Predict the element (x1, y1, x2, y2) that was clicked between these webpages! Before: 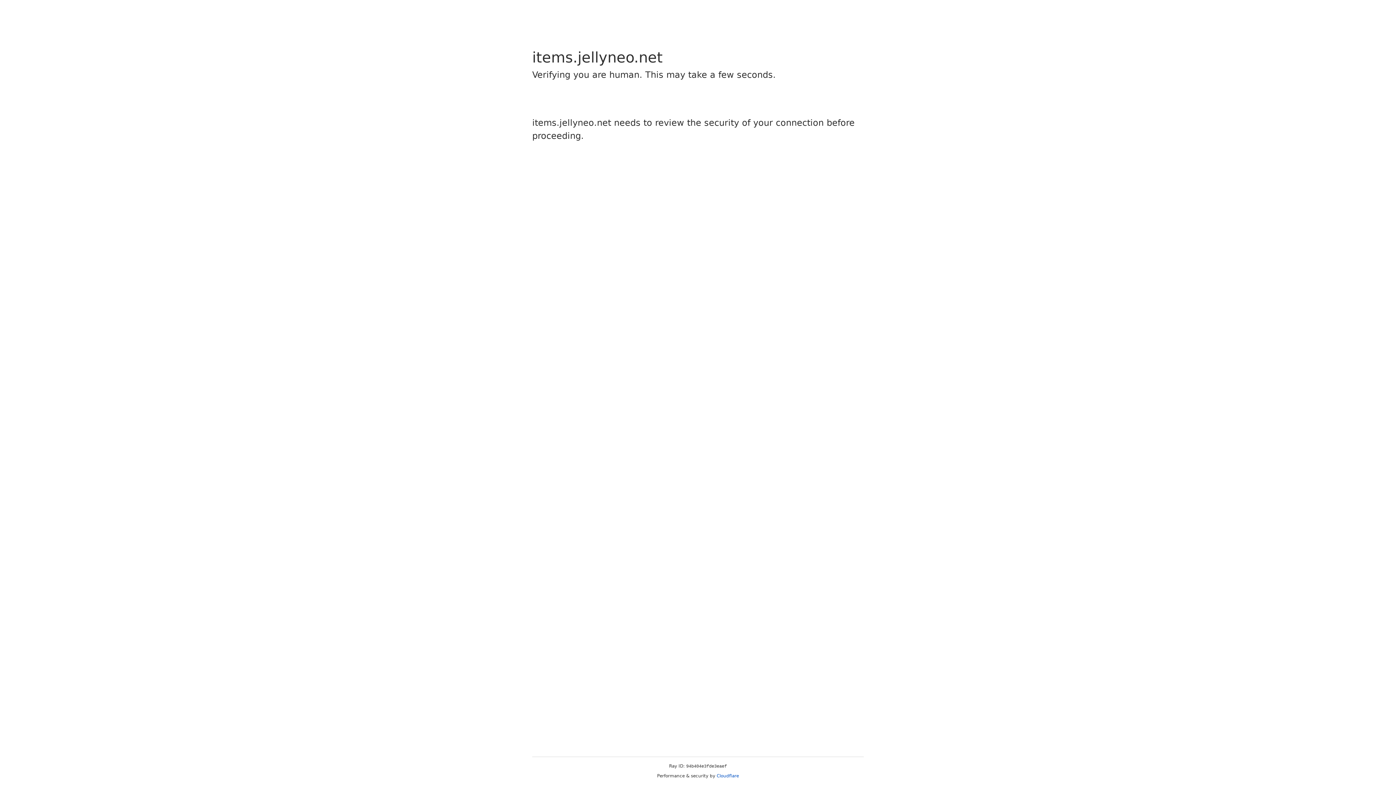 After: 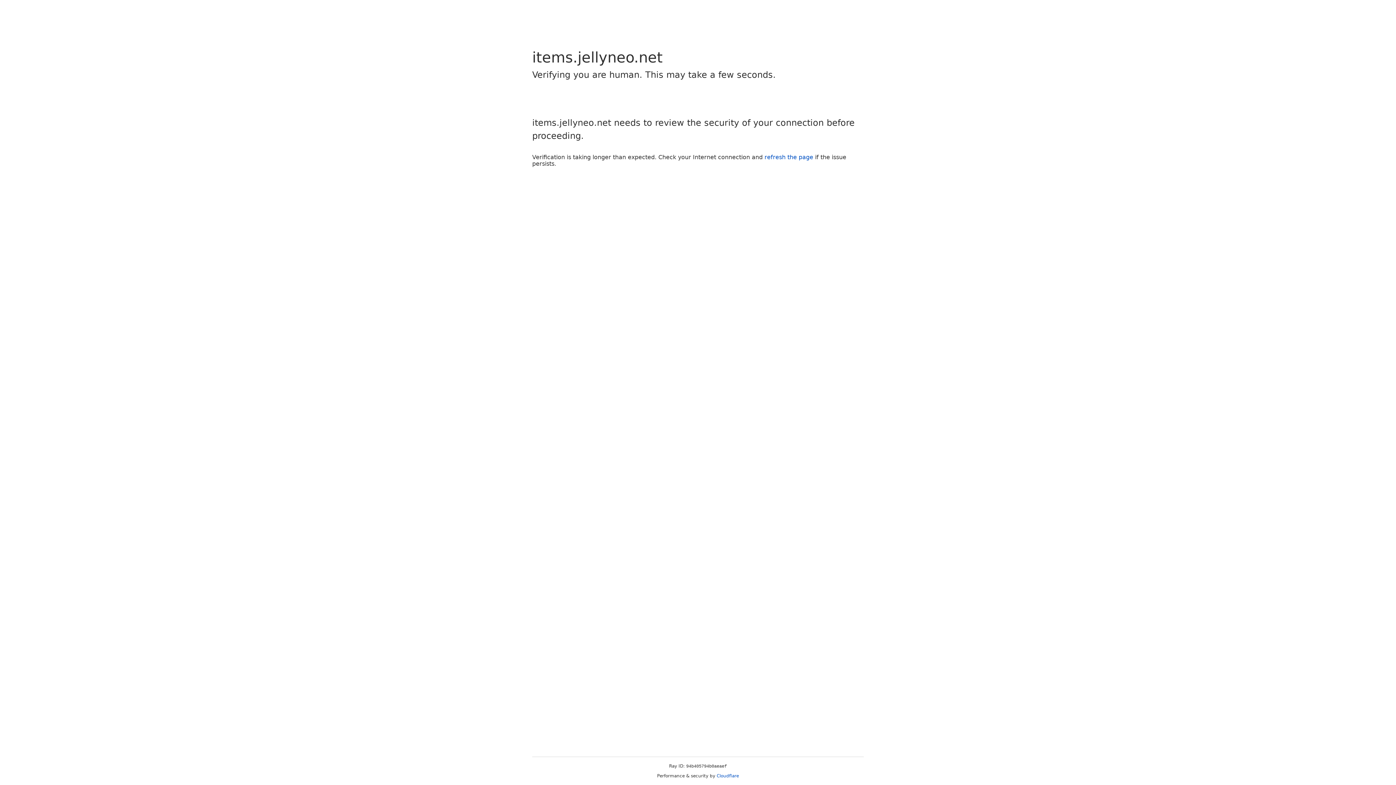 Action: label: Cloudflare bbox: (716, 773, 739, 778)